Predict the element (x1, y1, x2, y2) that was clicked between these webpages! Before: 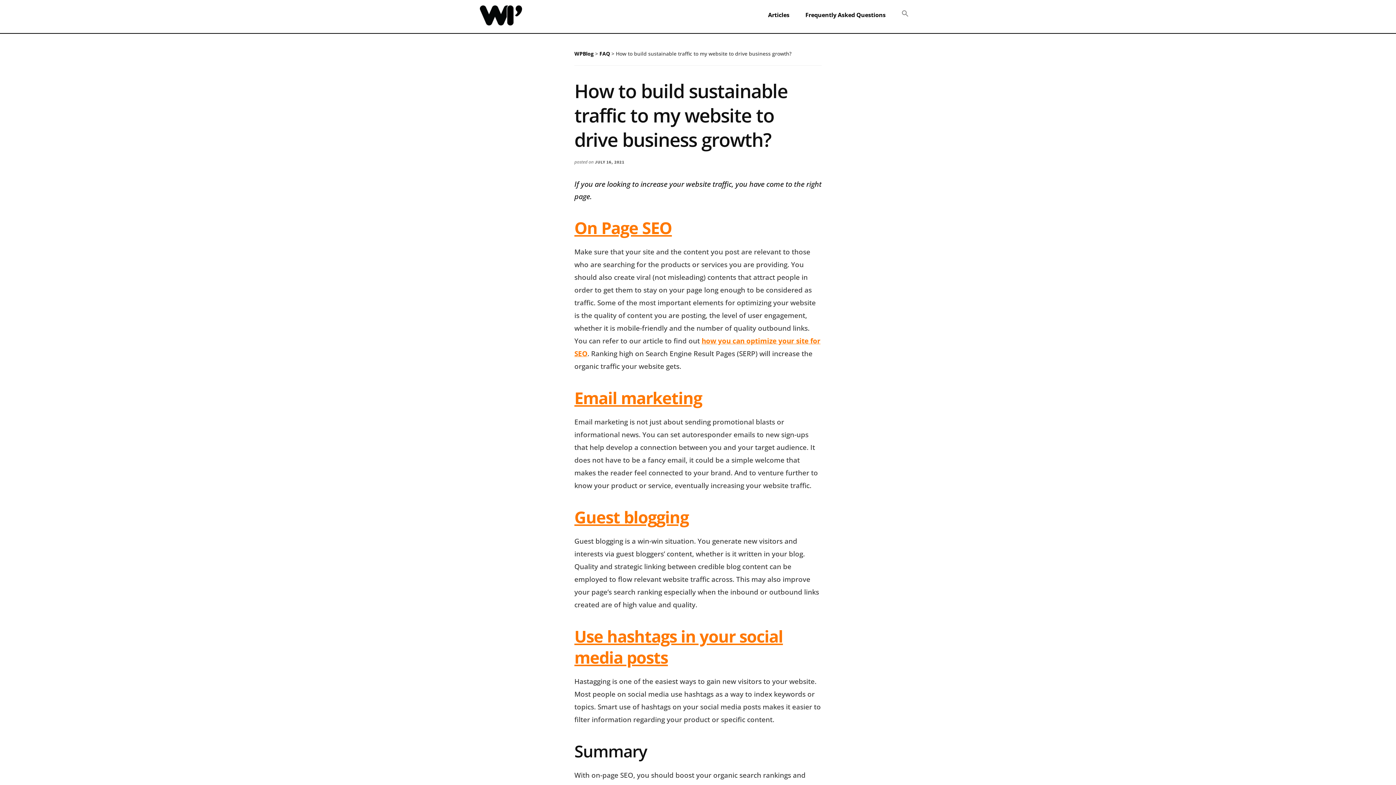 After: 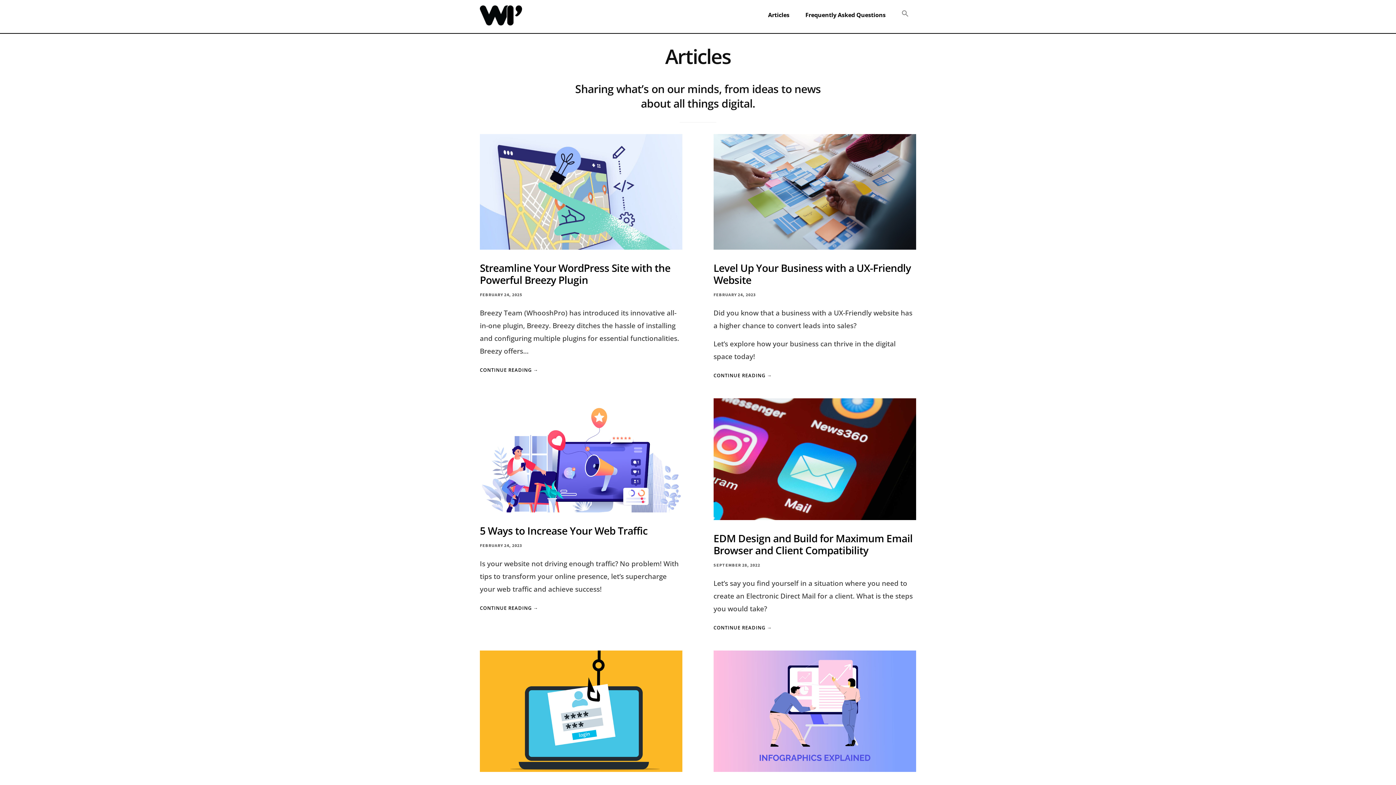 Action: bbox: (760, 5, 796, 24) label: Articles